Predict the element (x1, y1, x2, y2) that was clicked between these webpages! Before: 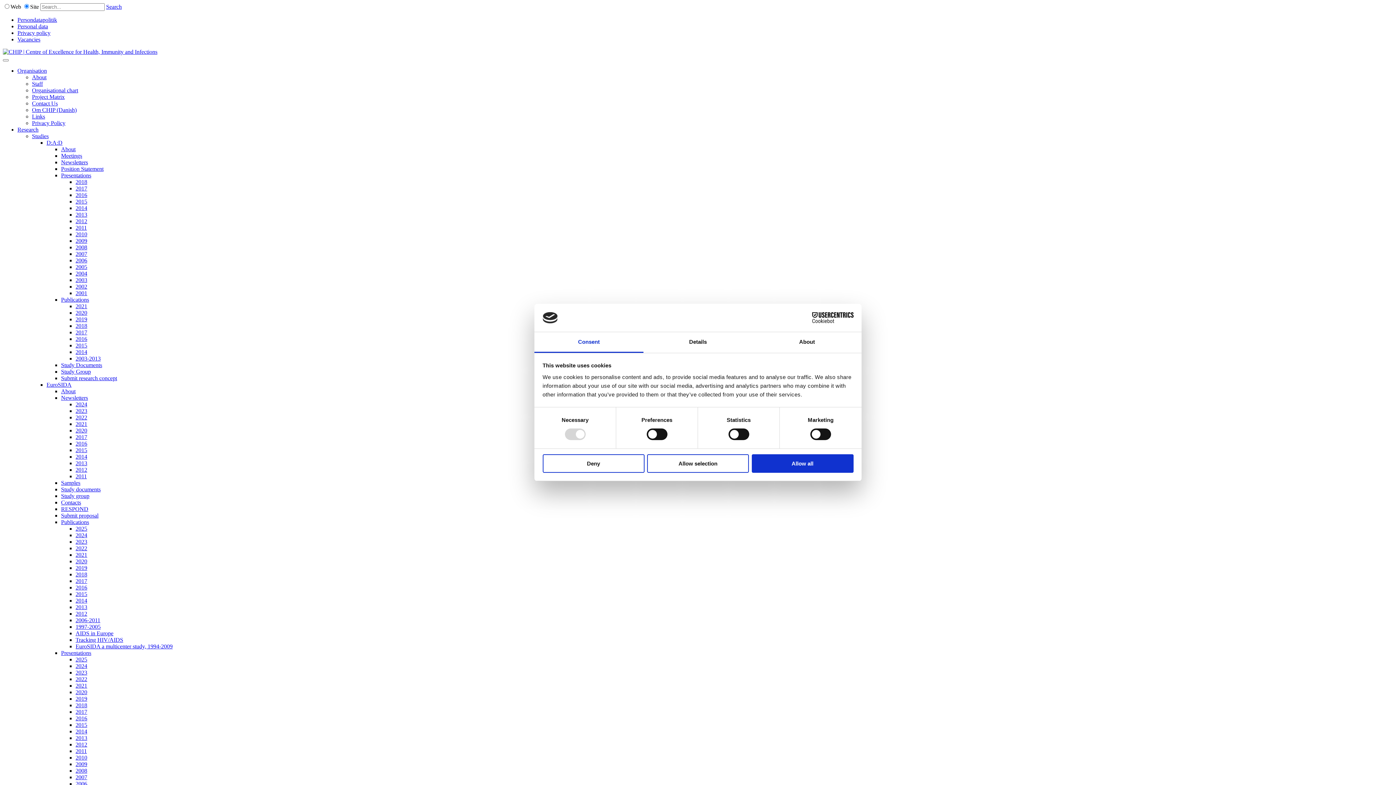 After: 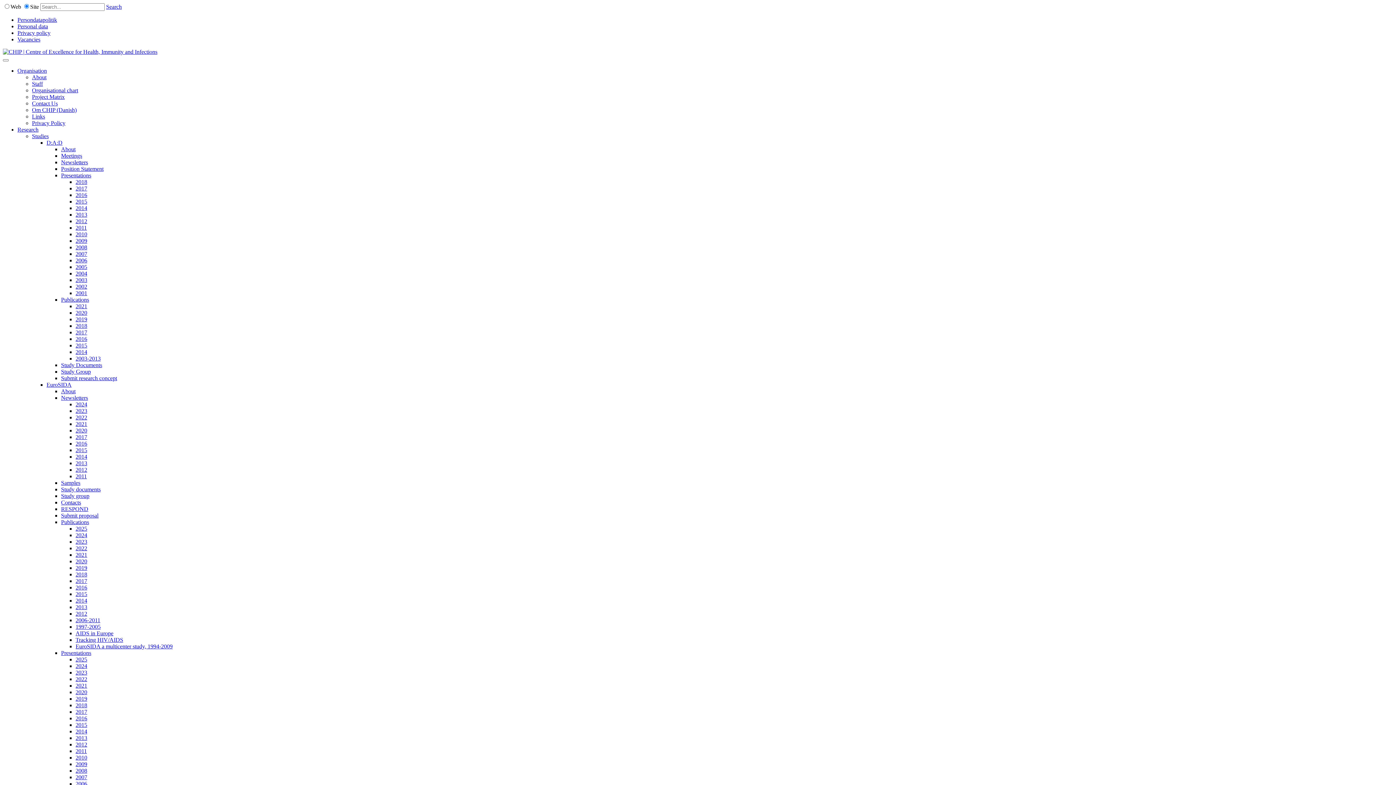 Action: bbox: (61, 388, 75, 394) label: About